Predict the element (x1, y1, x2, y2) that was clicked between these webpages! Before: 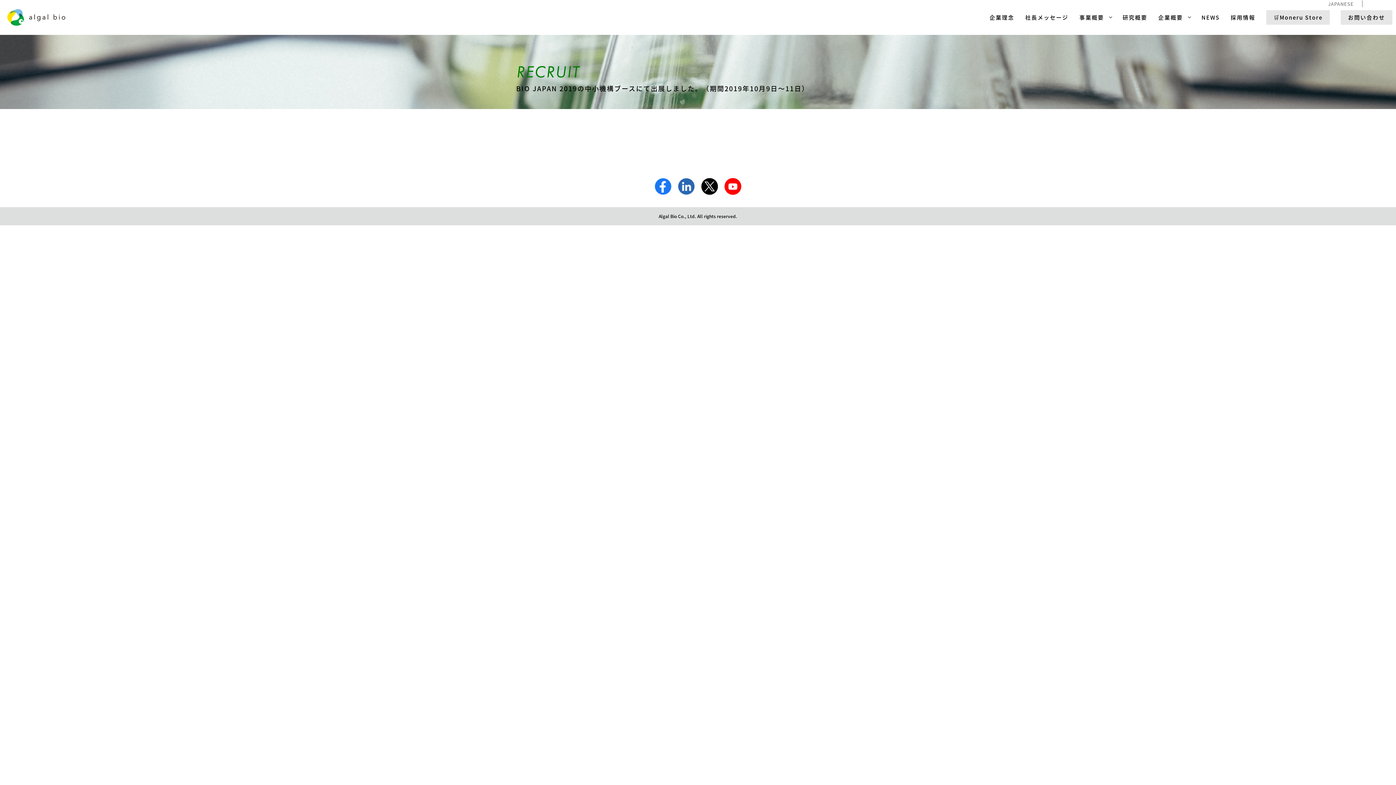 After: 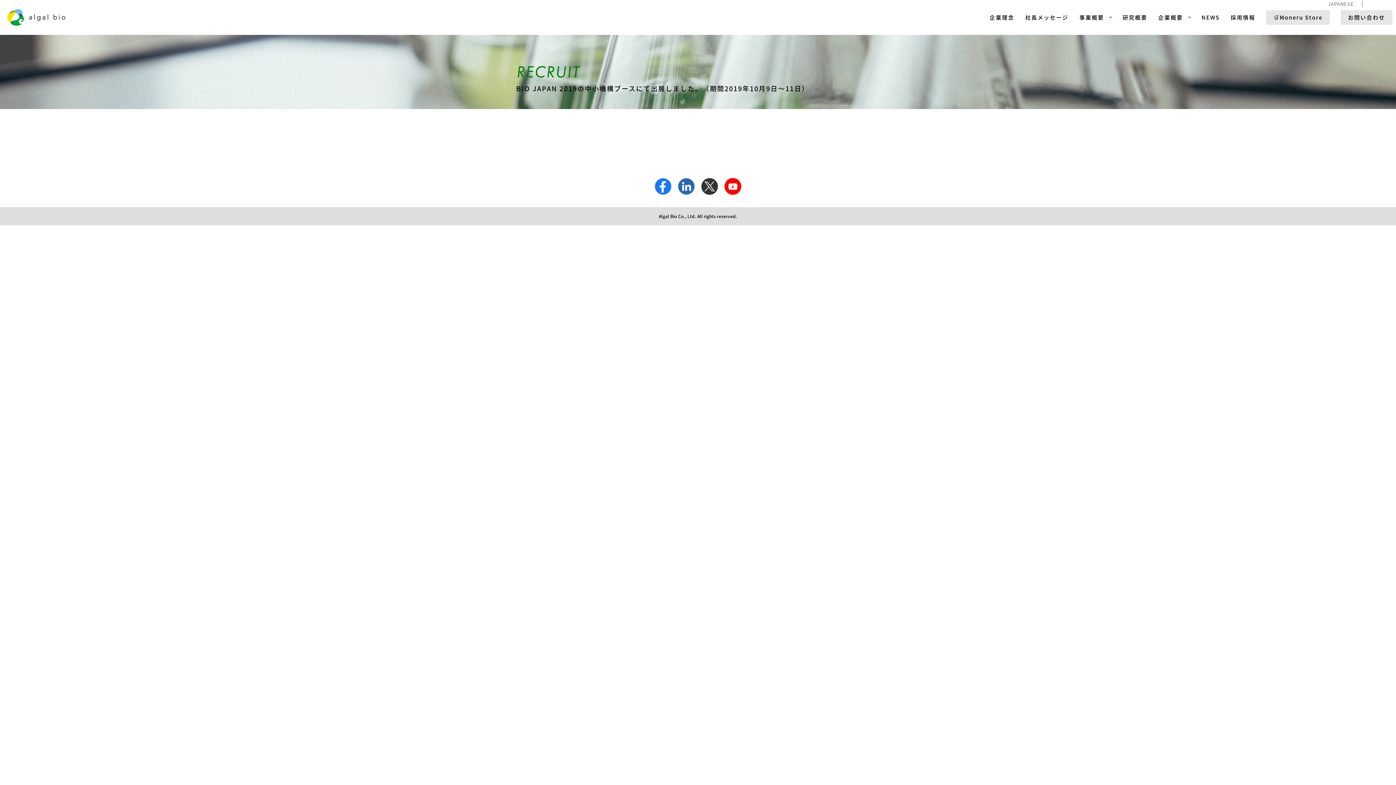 Action: bbox: (701, 185, 718, 194)